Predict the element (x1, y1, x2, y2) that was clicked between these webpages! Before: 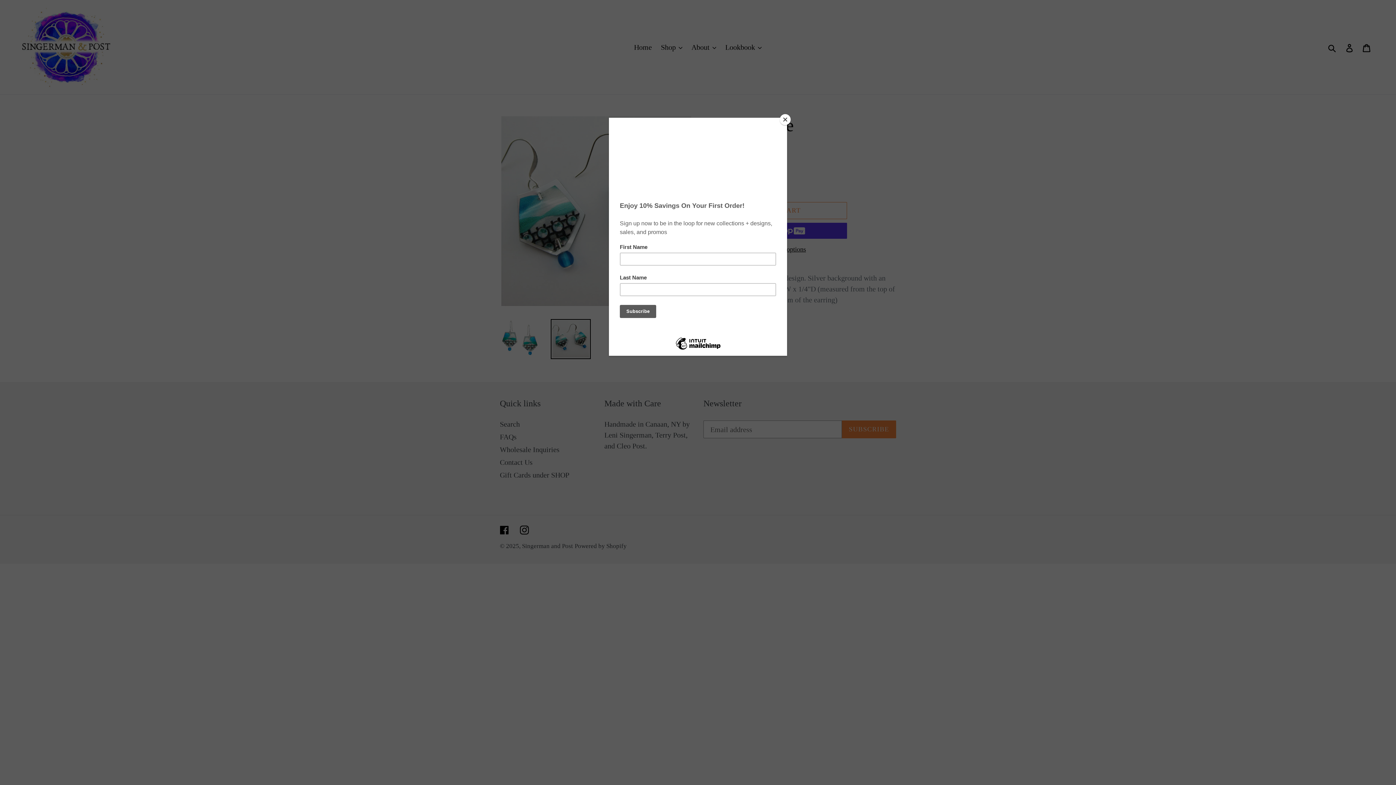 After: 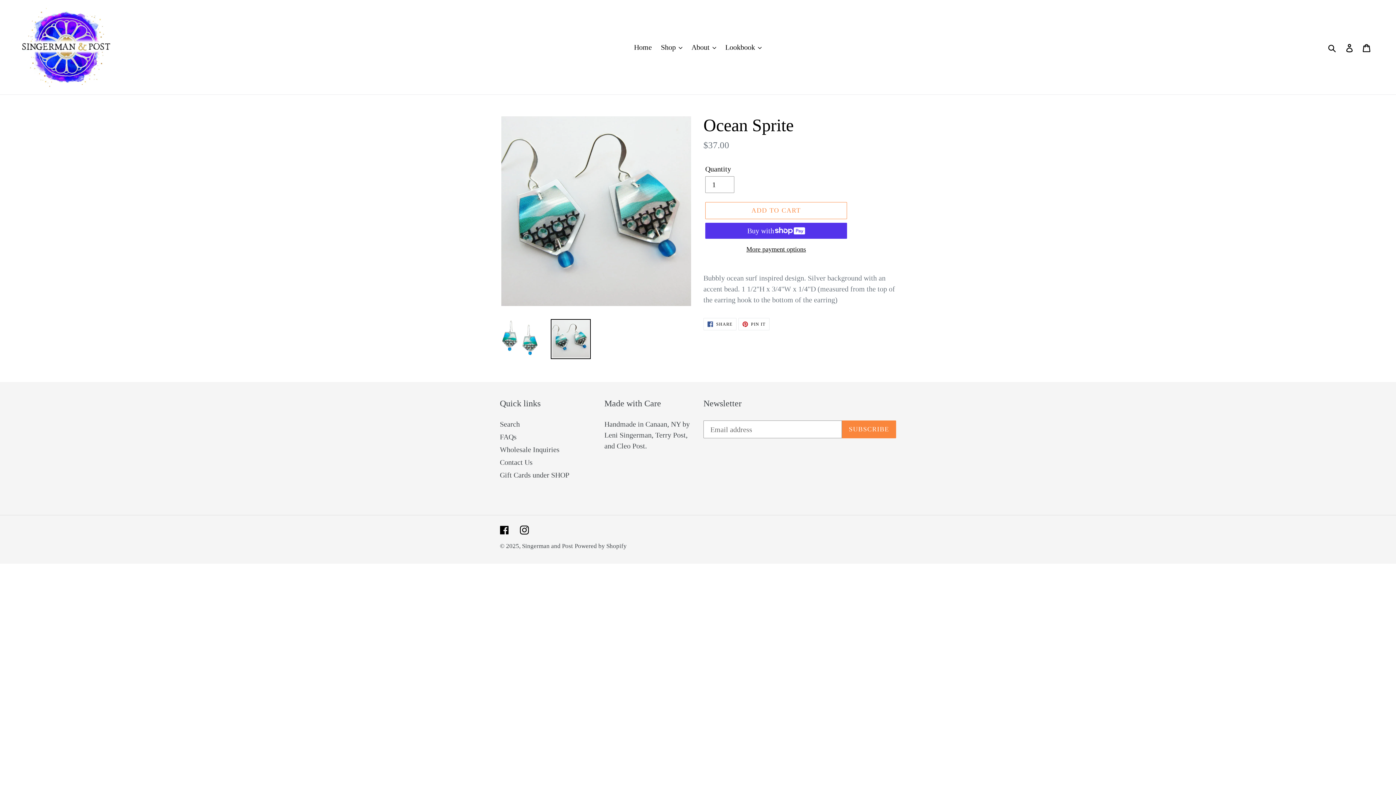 Action: bbox: (780, 114, 790, 125) label: Close